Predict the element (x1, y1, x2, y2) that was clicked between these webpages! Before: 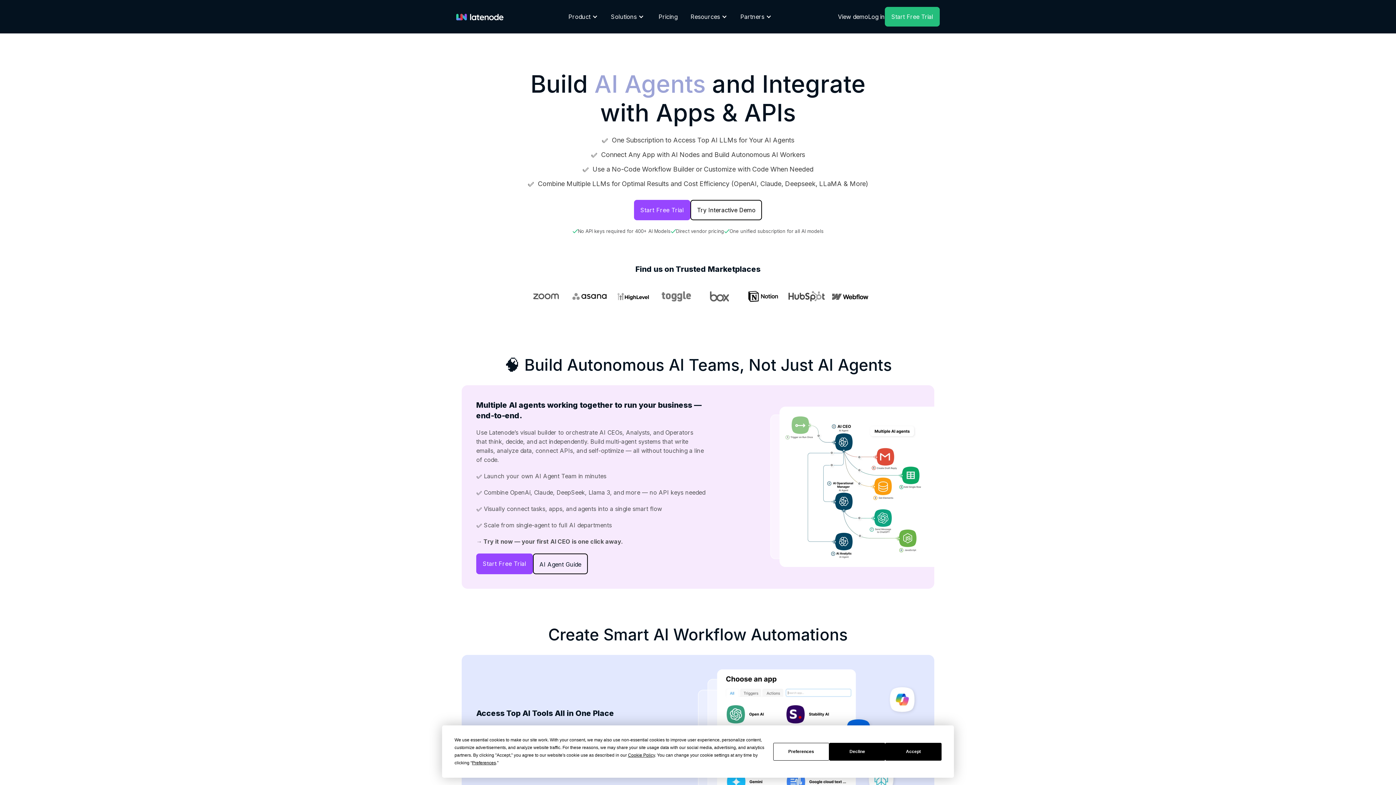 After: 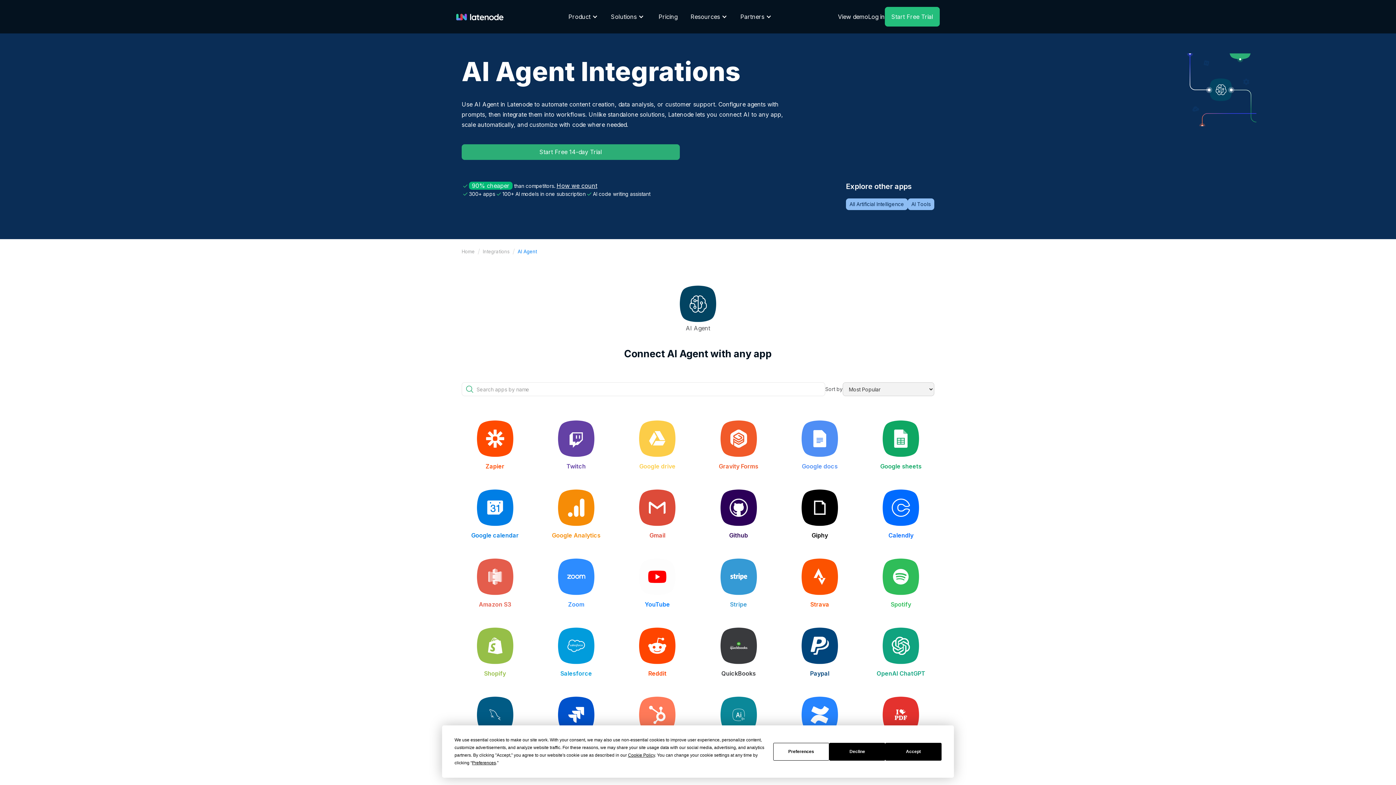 Action: bbox: (770, 407, 934, 567)